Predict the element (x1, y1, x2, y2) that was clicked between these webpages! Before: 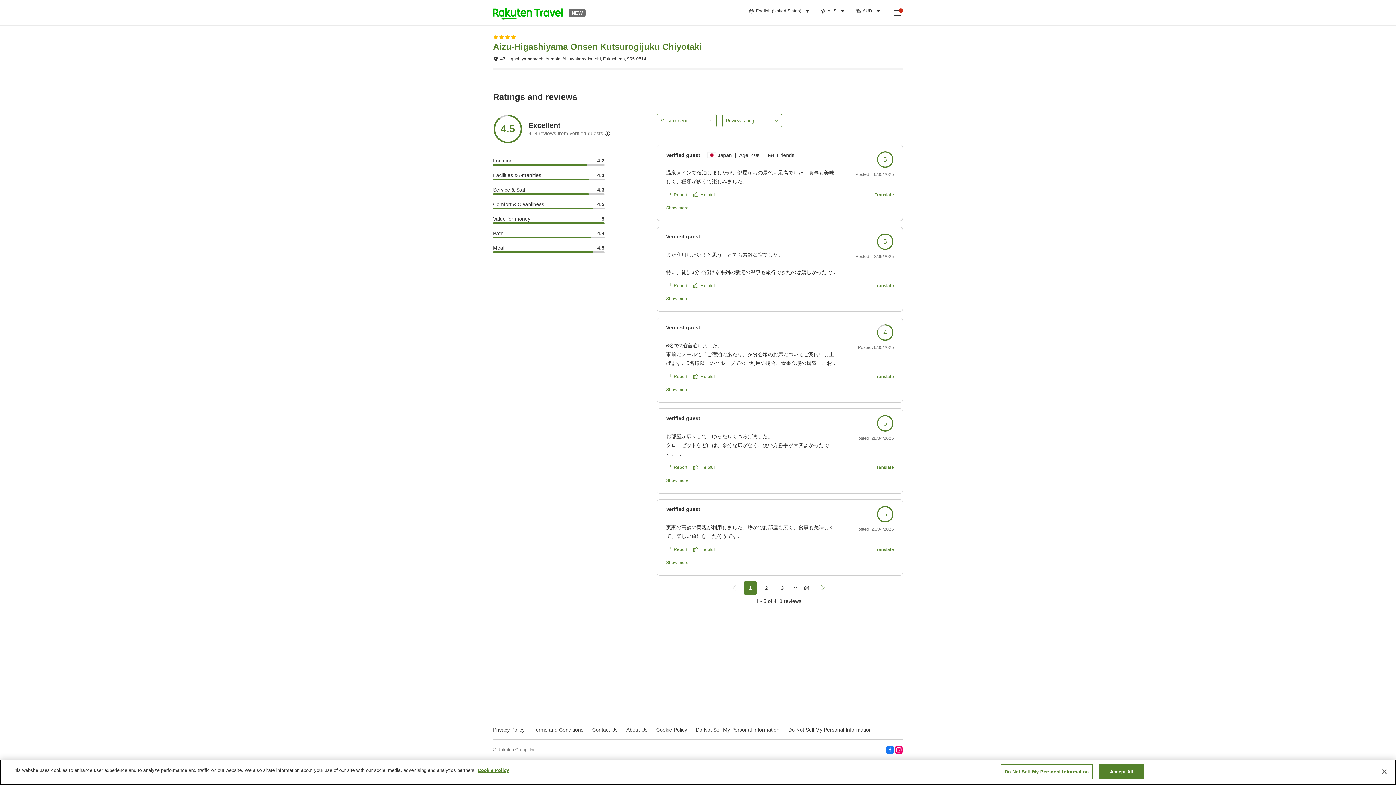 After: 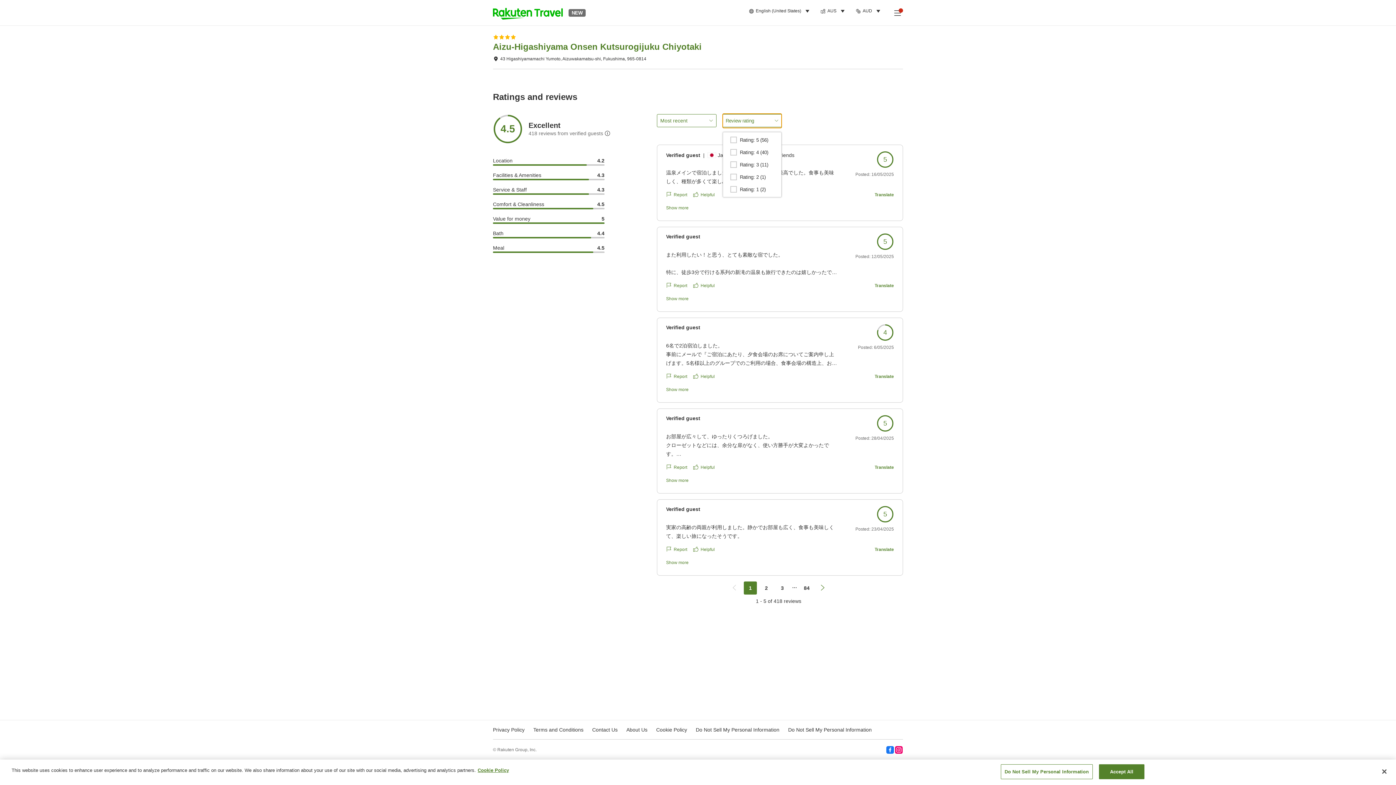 Action: label: Review rating bbox: (722, 113, 781, 127)